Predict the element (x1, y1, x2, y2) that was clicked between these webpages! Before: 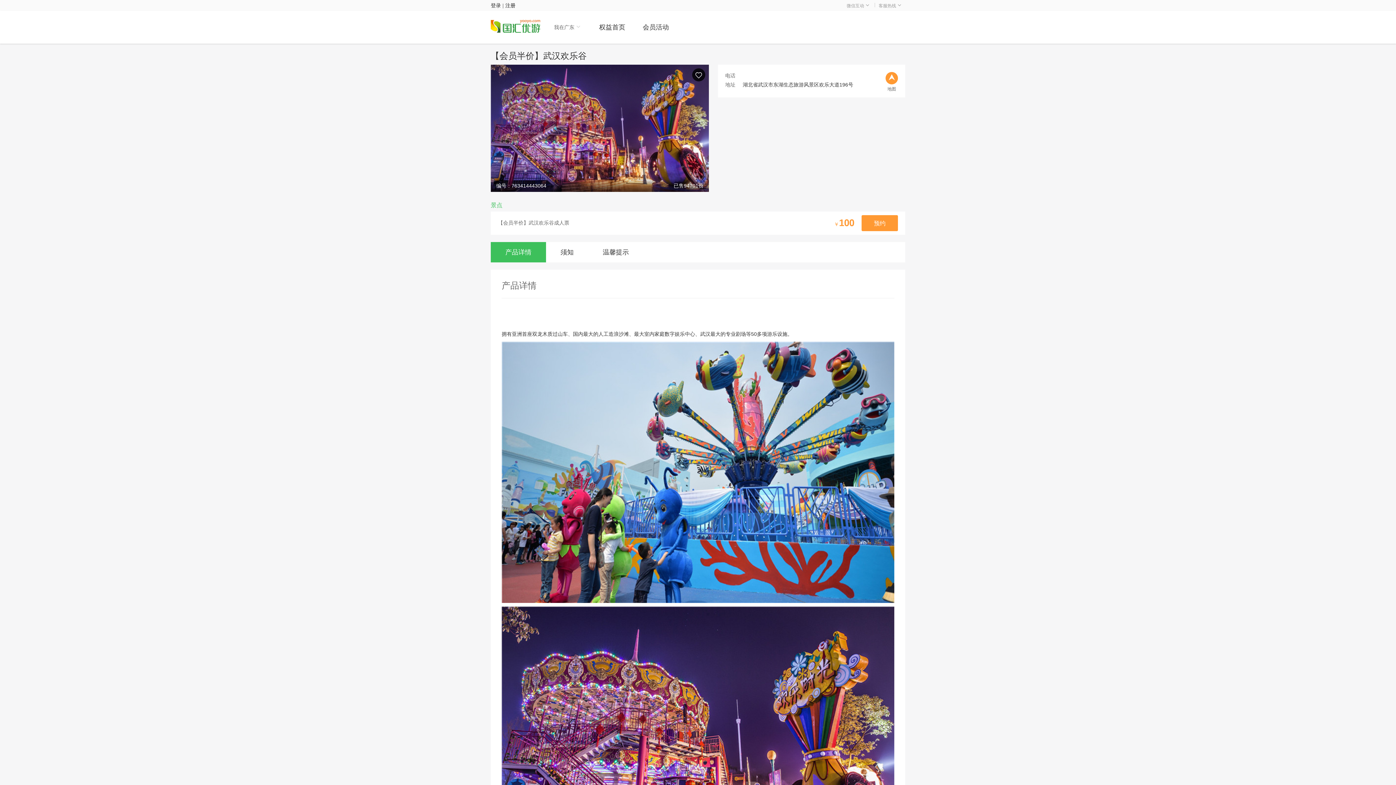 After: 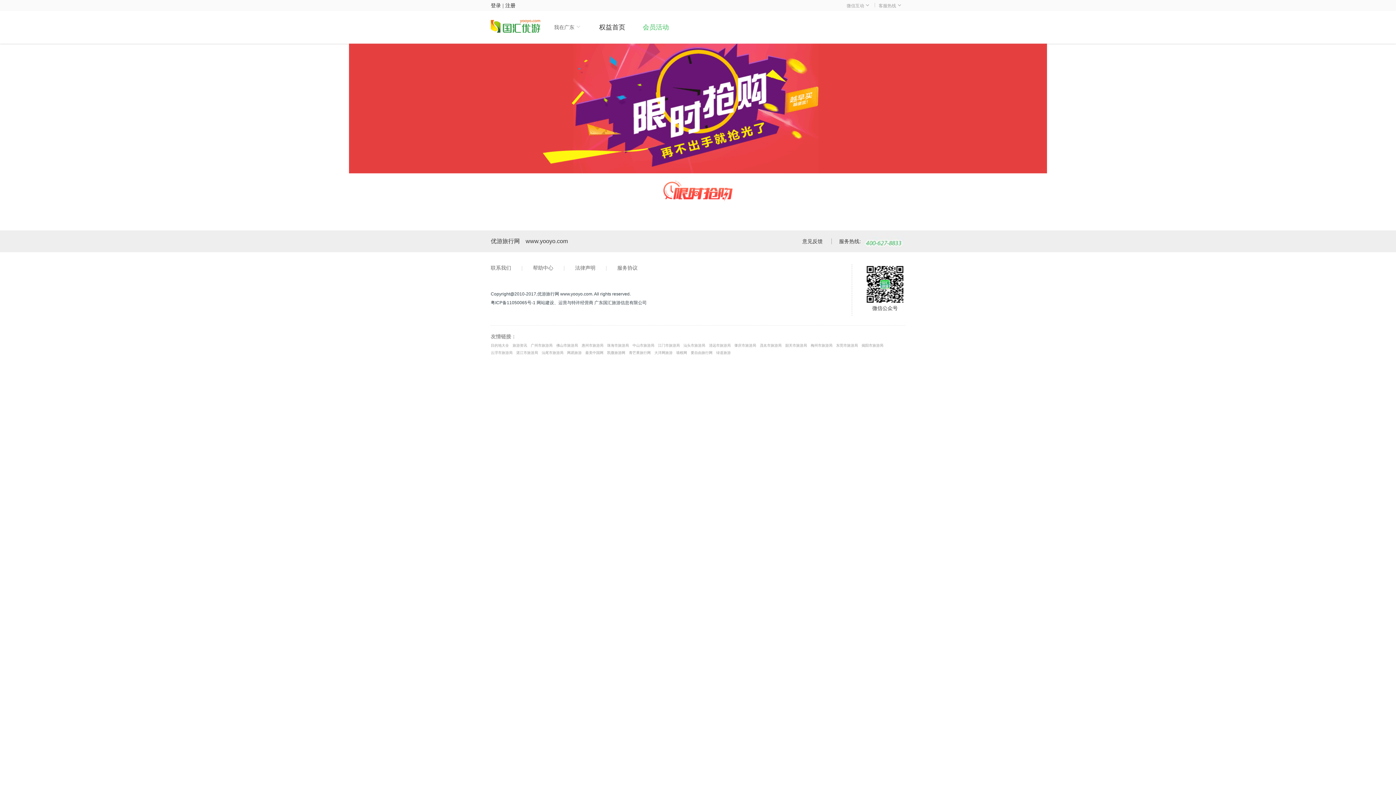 Action: label: 会员活动 bbox: (634, 10, 677, 43)